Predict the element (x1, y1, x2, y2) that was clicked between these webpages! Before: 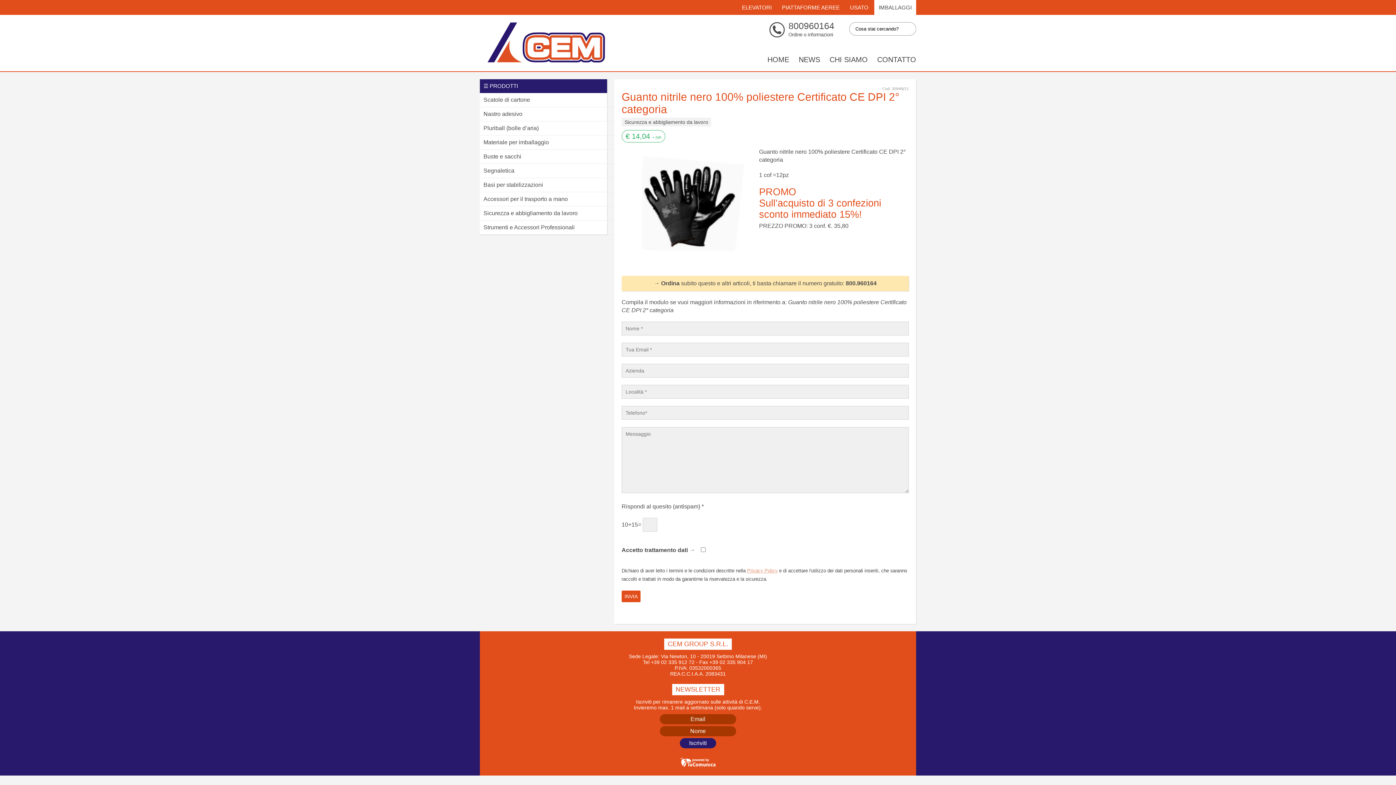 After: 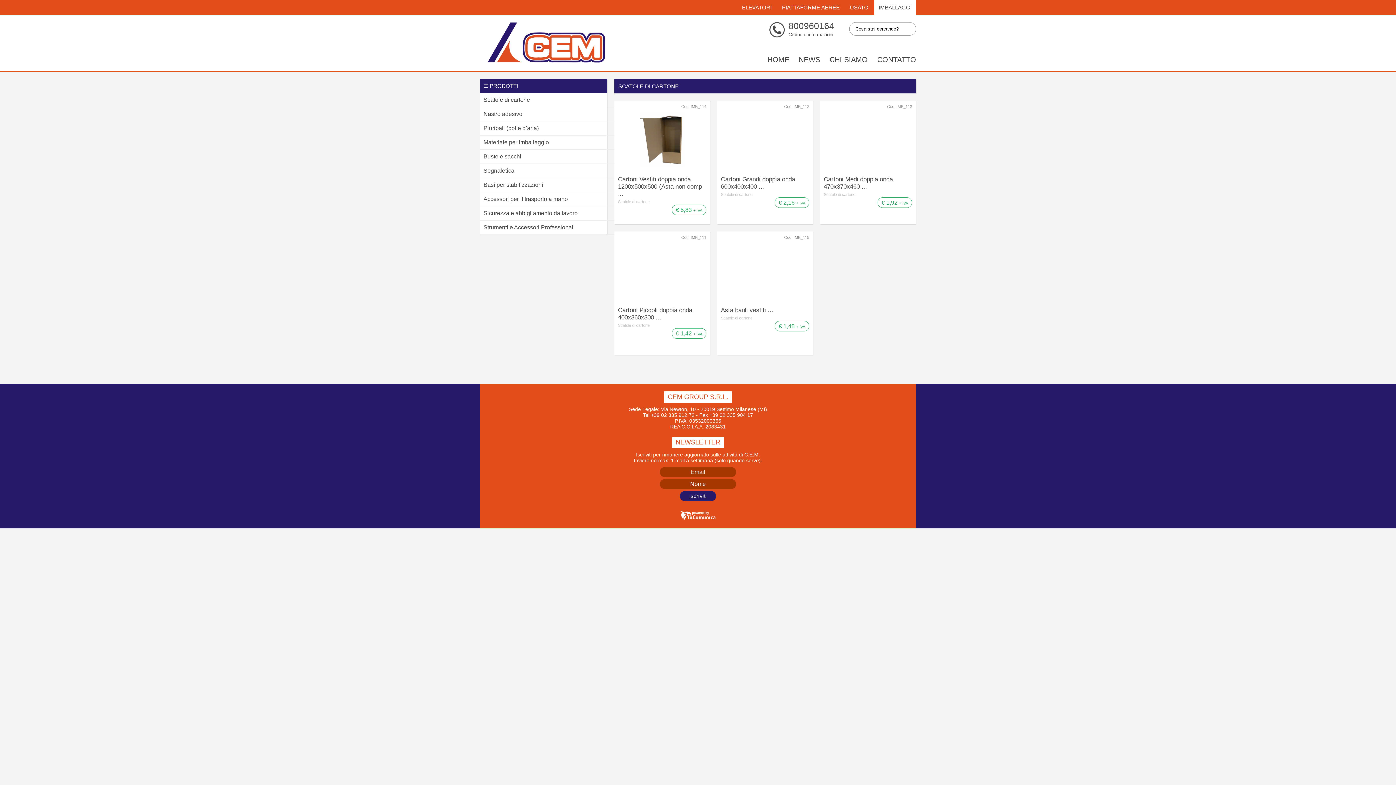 Action: label: Scatole di cartone bbox: (480, 93, 614, 107)